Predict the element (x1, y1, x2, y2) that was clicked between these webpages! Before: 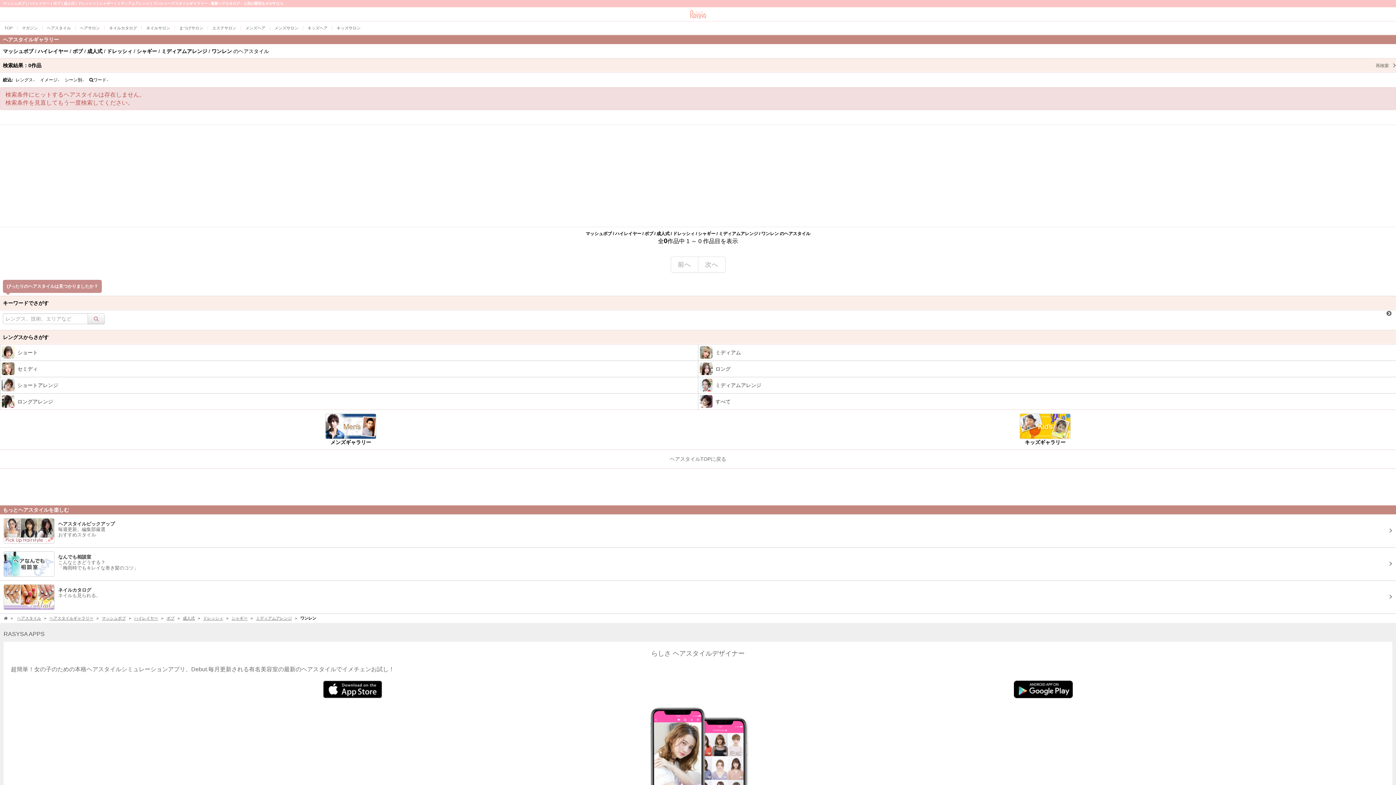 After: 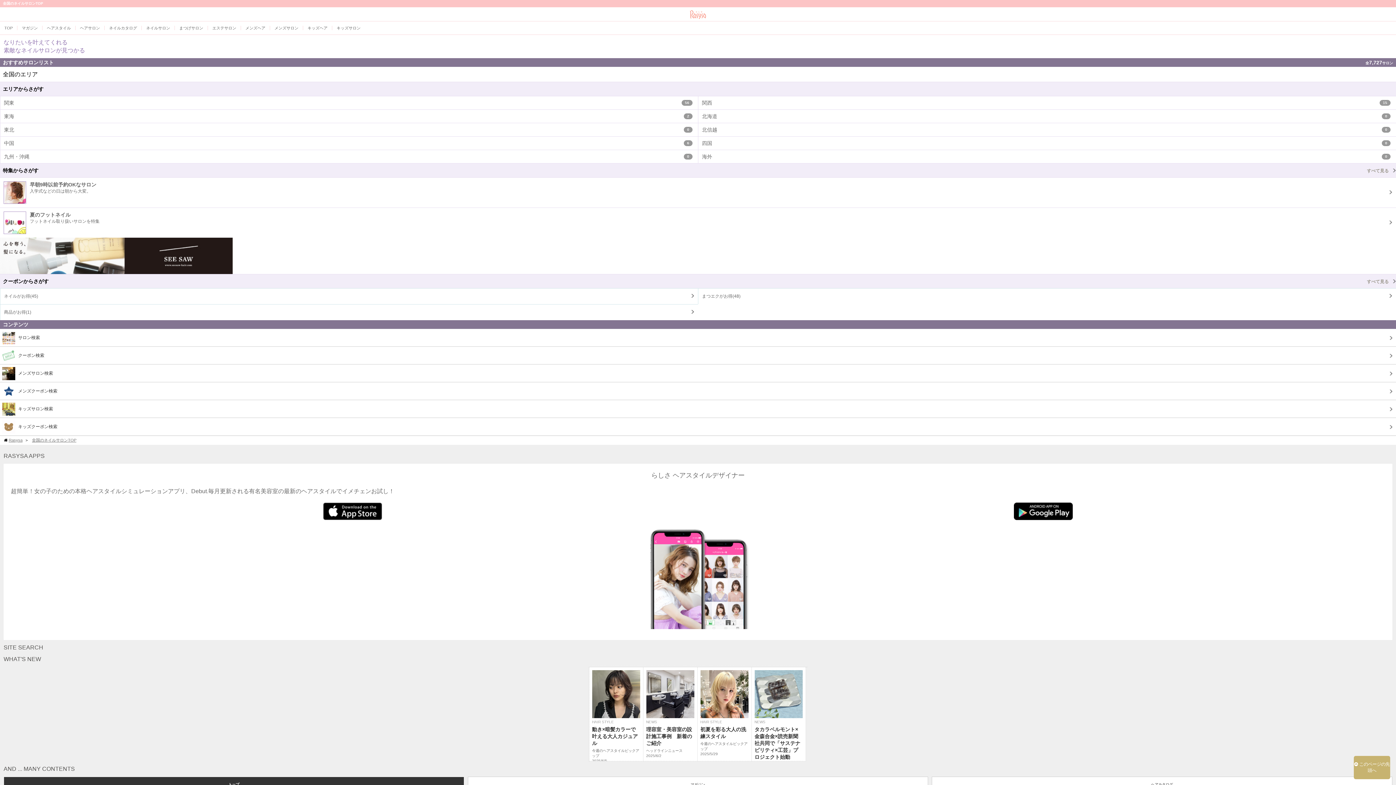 Action: bbox: (141, 21, 174, 34) label: ネイルサロン